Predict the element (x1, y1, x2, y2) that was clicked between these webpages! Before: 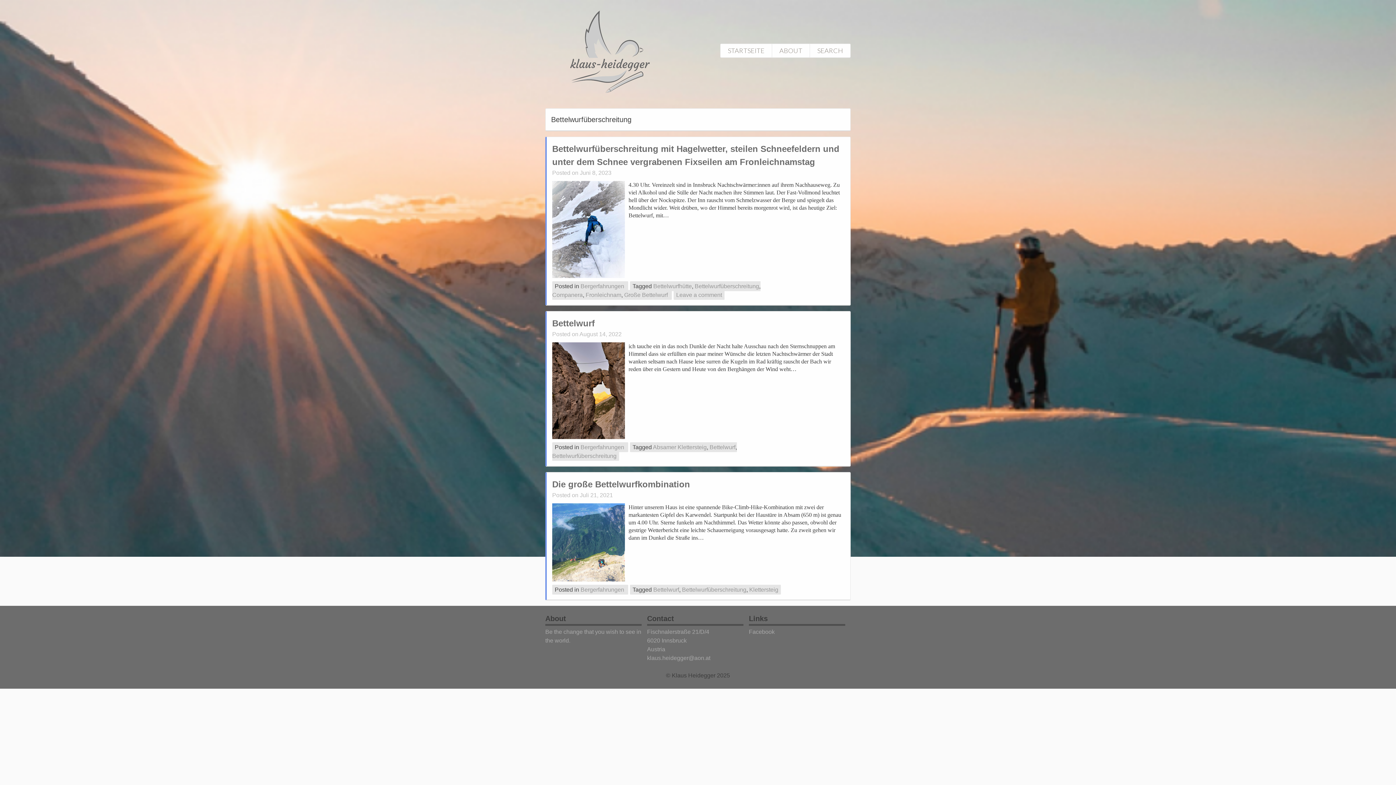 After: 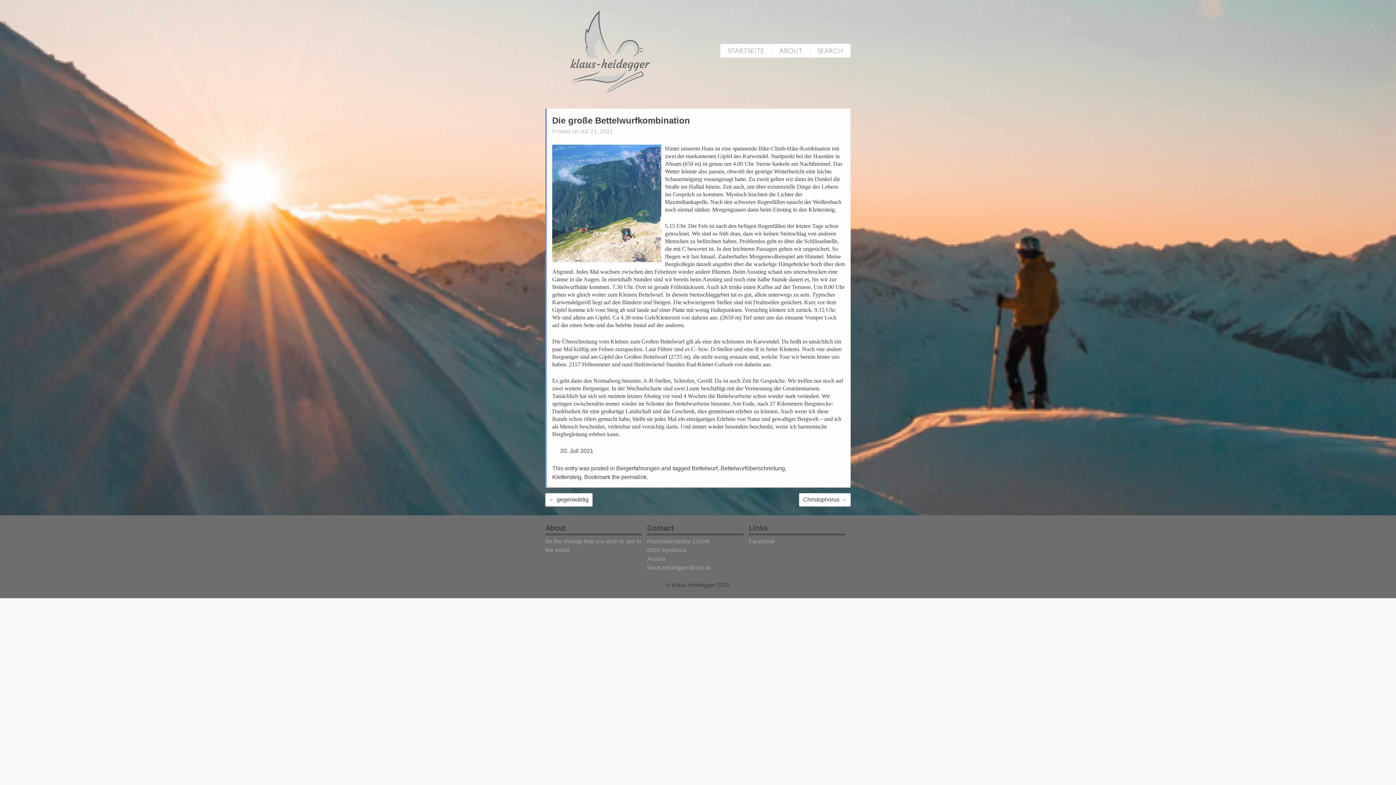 Action: label: Die große Bettelwurfkombination bbox: (552, 479, 690, 489)